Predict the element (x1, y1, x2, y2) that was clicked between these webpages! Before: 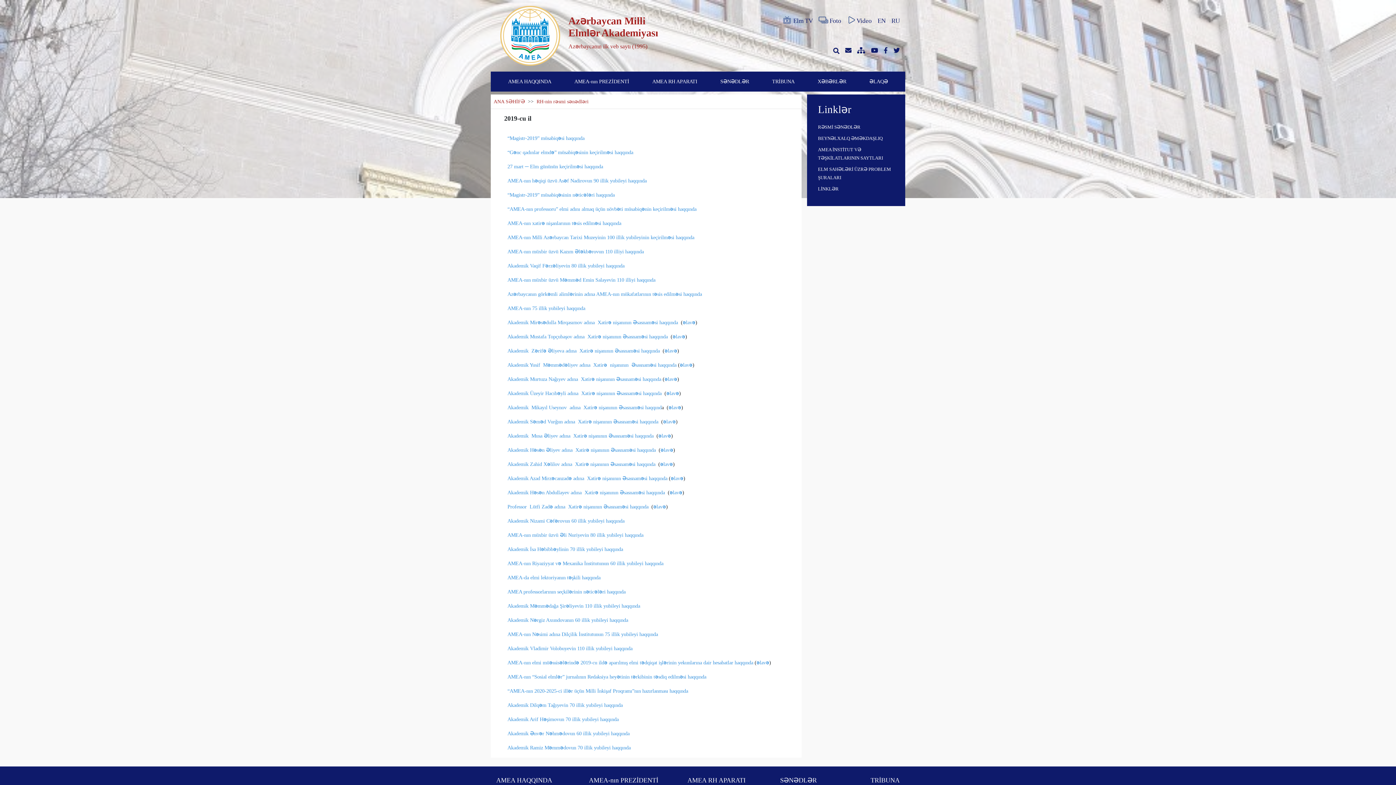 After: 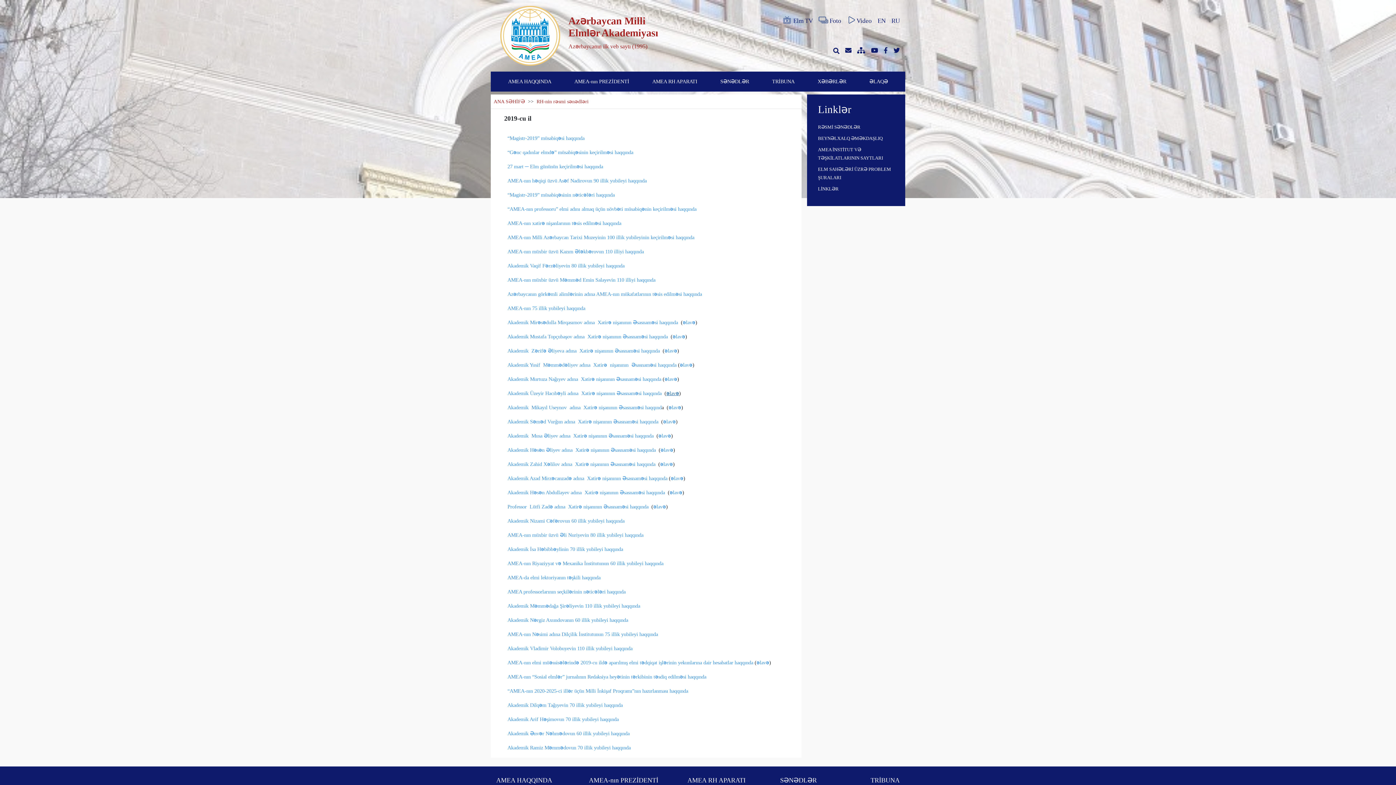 Action: label: əlavə bbox: (666, 390, 679, 396)